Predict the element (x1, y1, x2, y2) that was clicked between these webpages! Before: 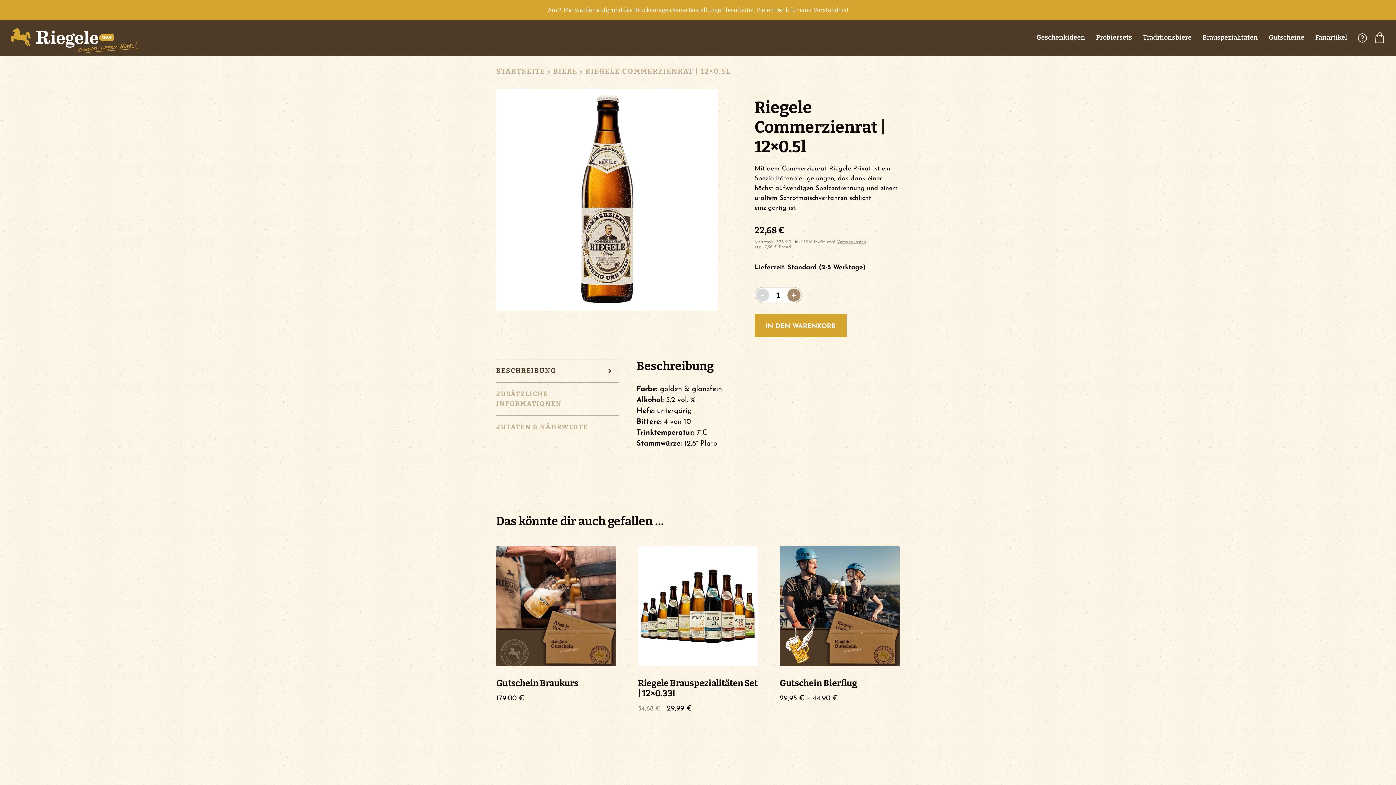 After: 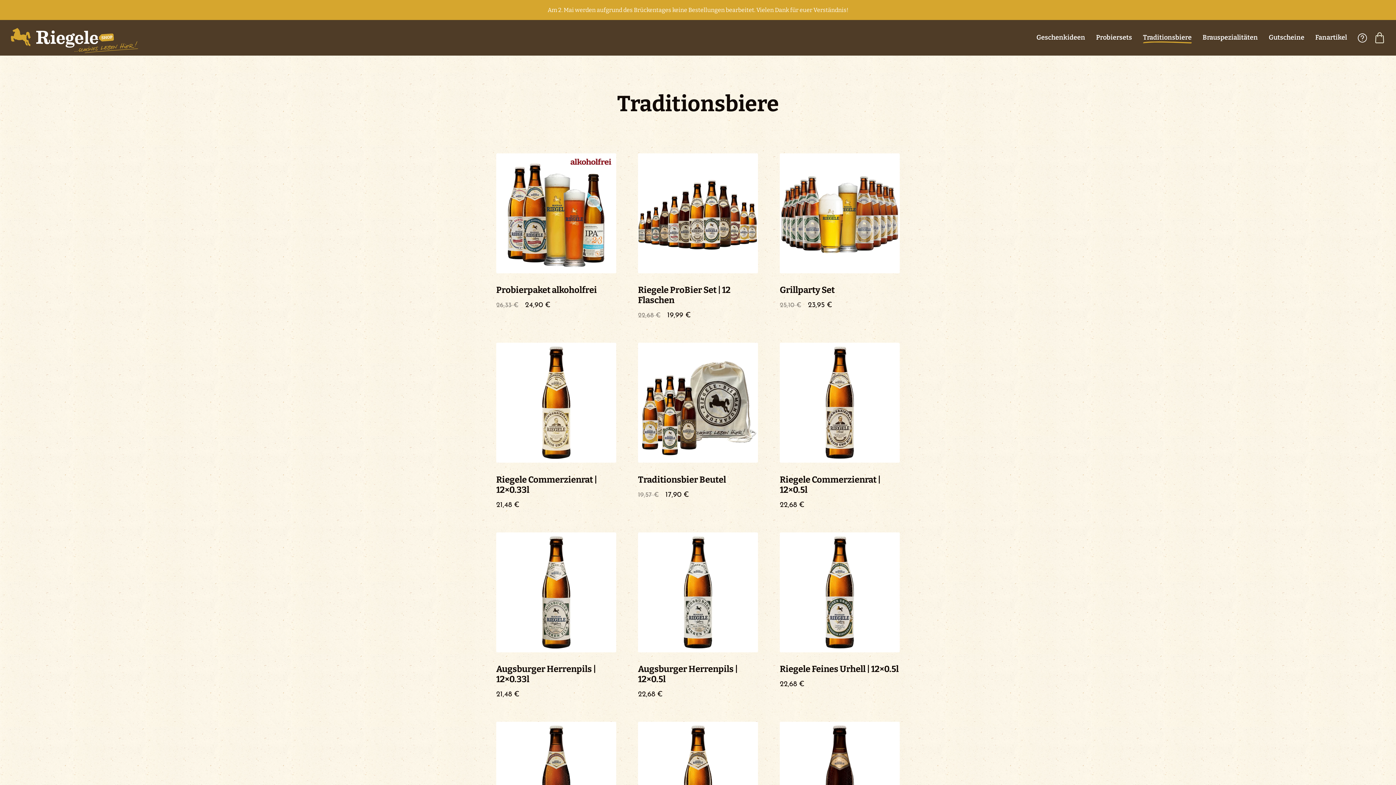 Action: label: Traditionsbiere bbox: (1143, 32, 1192, 42)